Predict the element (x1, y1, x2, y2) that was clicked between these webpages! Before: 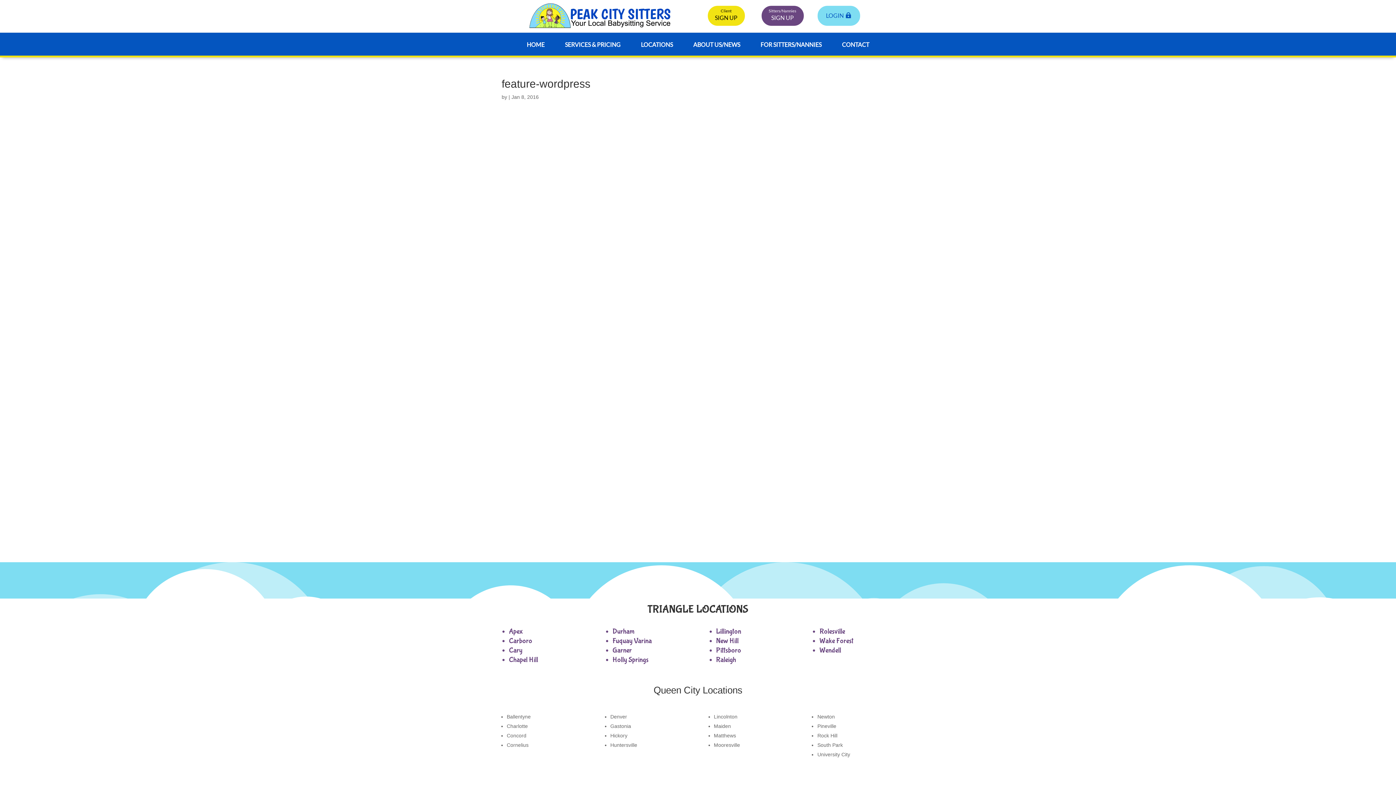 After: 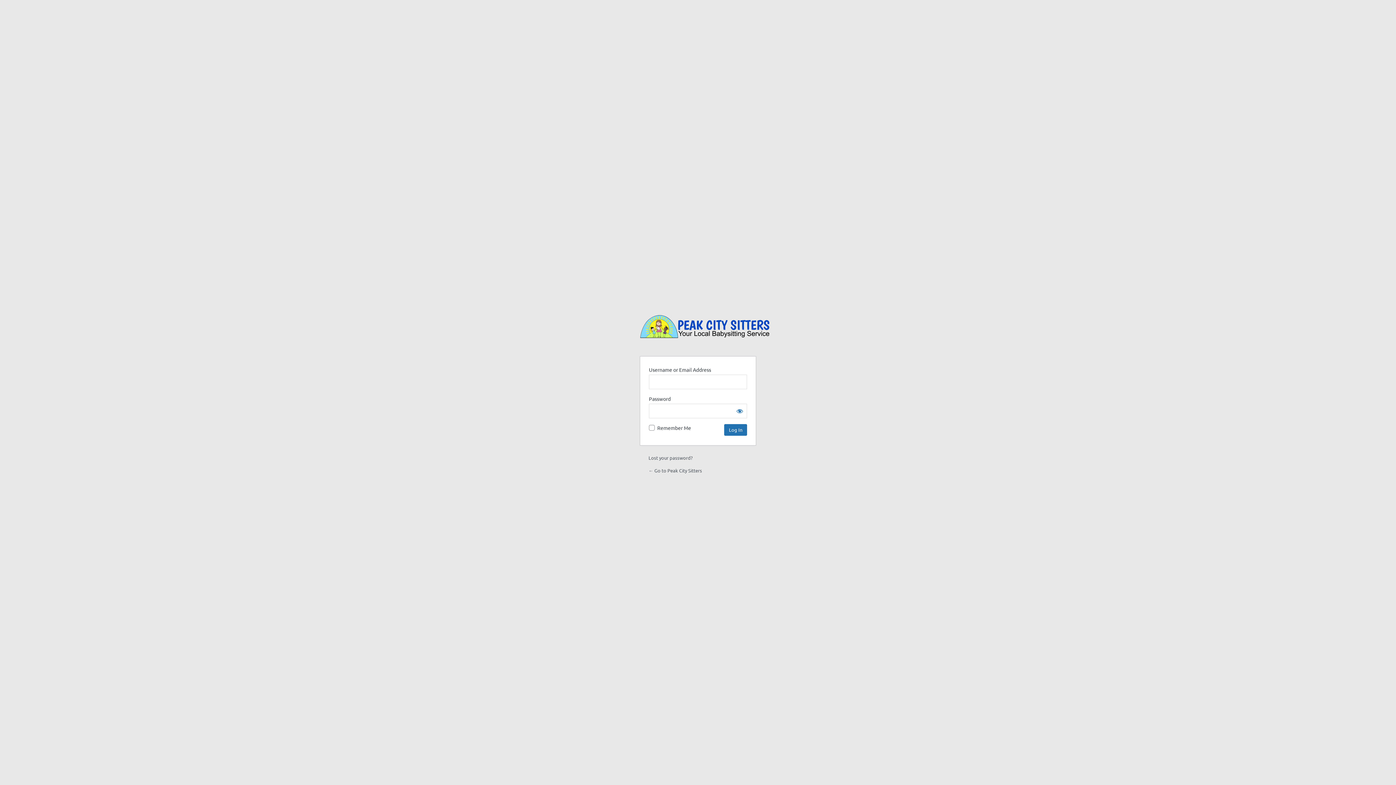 Action: label: LOGIN bbox: (817, 5, 860, 25)